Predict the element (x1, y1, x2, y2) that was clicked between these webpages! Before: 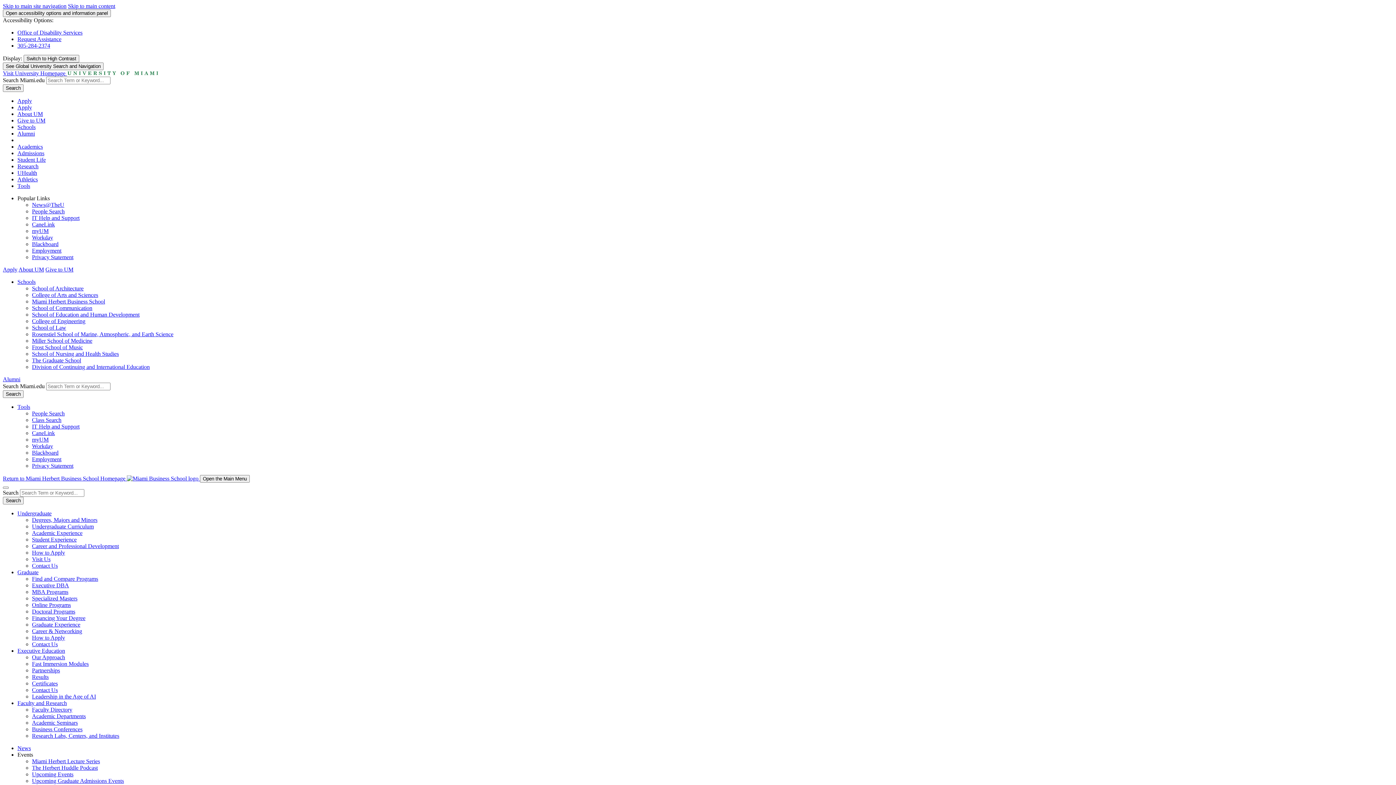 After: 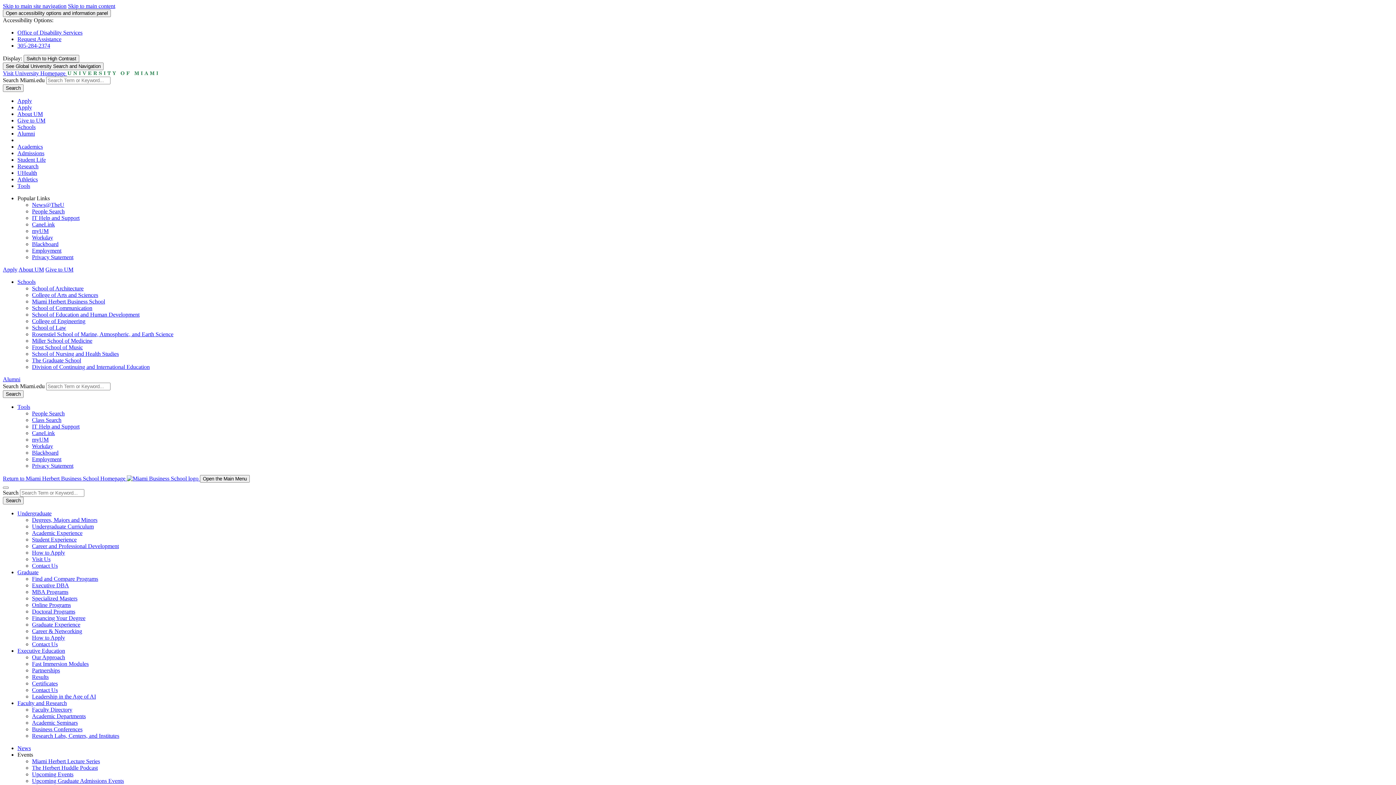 Action: bbox: (17, 648, 65, 654) label: Executive Education